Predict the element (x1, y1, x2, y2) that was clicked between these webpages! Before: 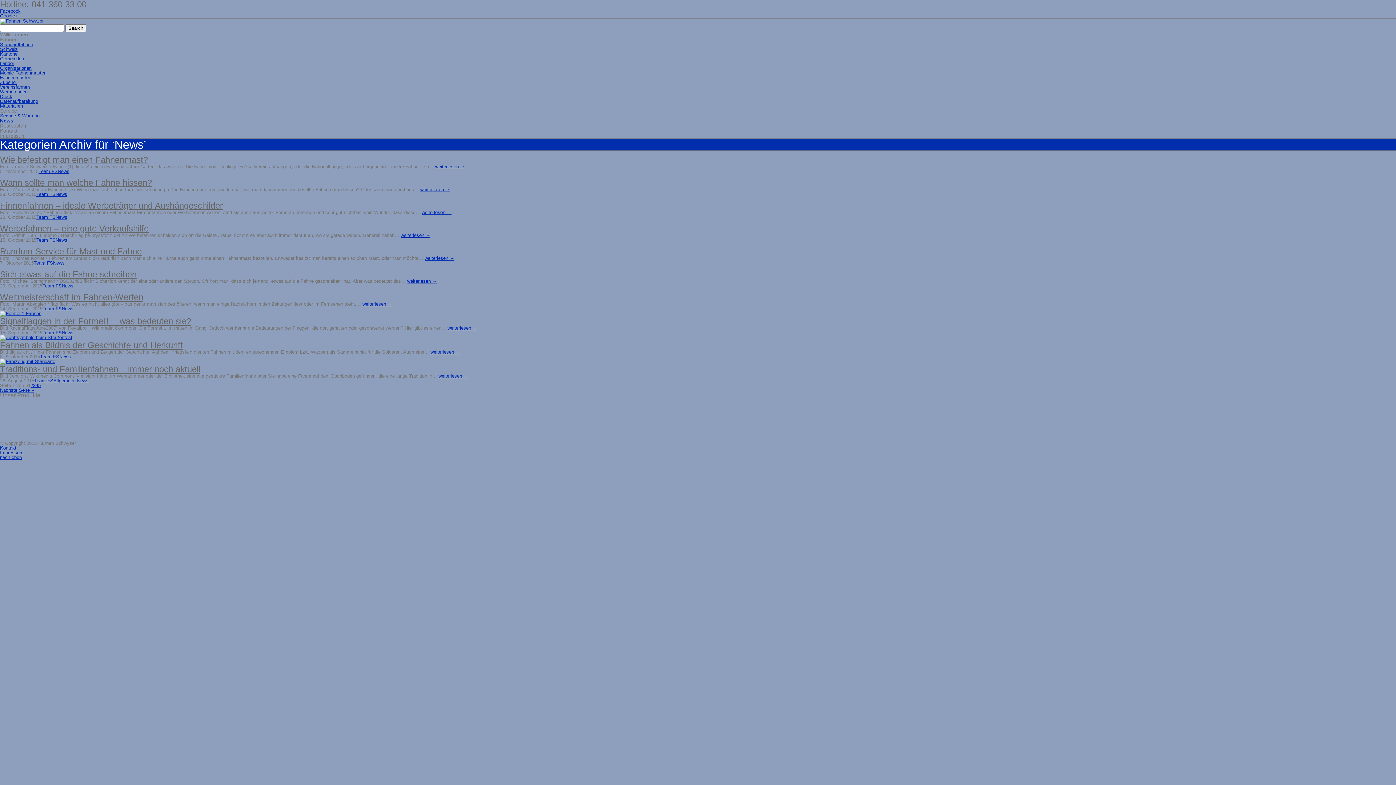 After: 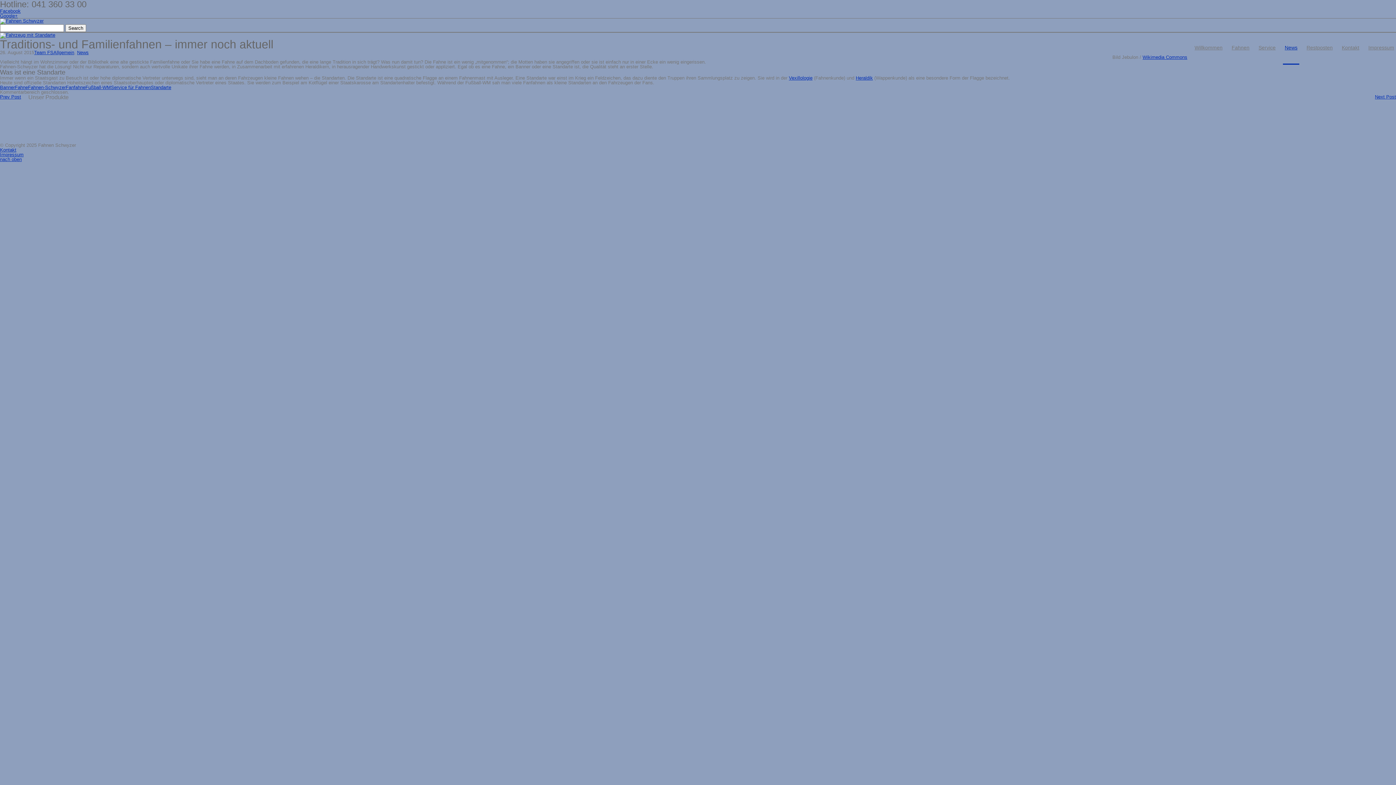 Action: bbox: (0, 358, 55, 364)